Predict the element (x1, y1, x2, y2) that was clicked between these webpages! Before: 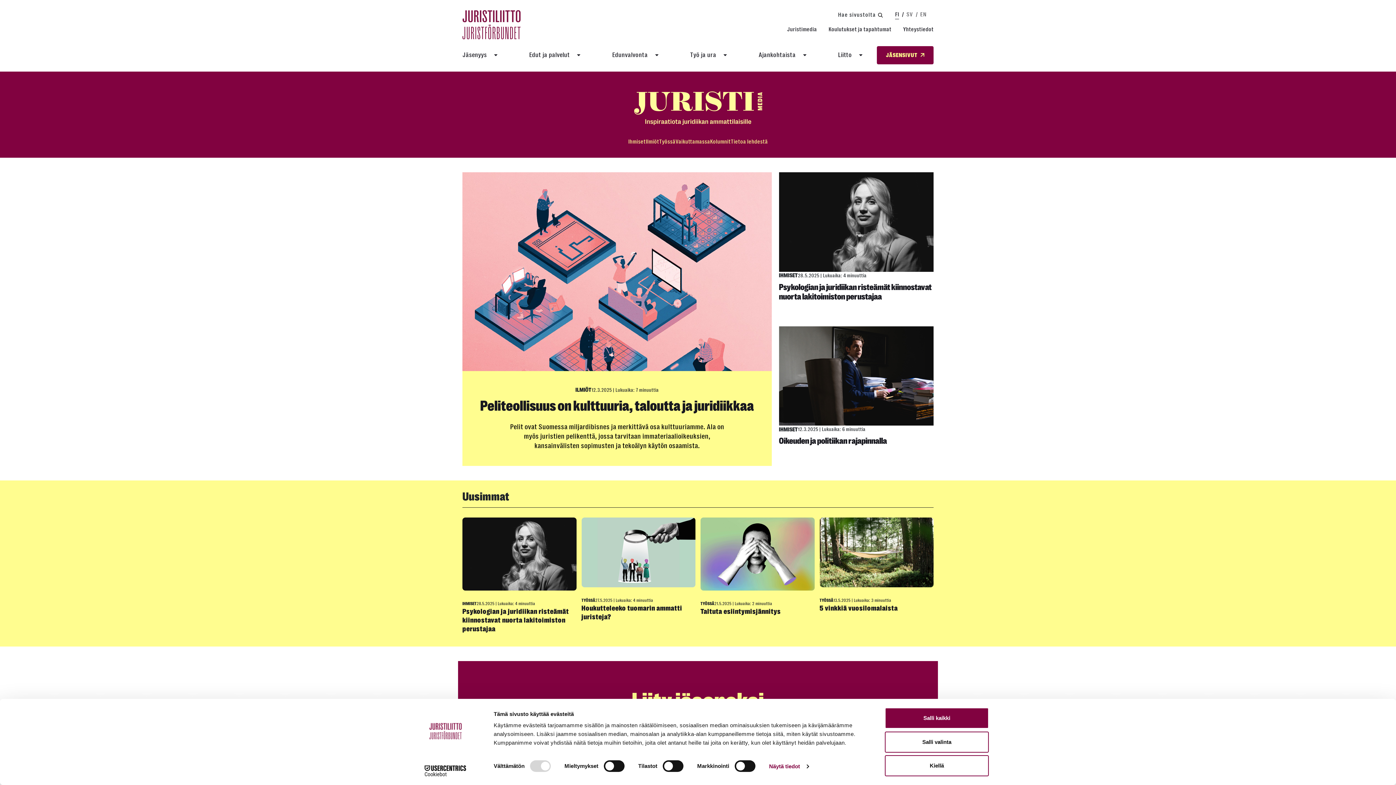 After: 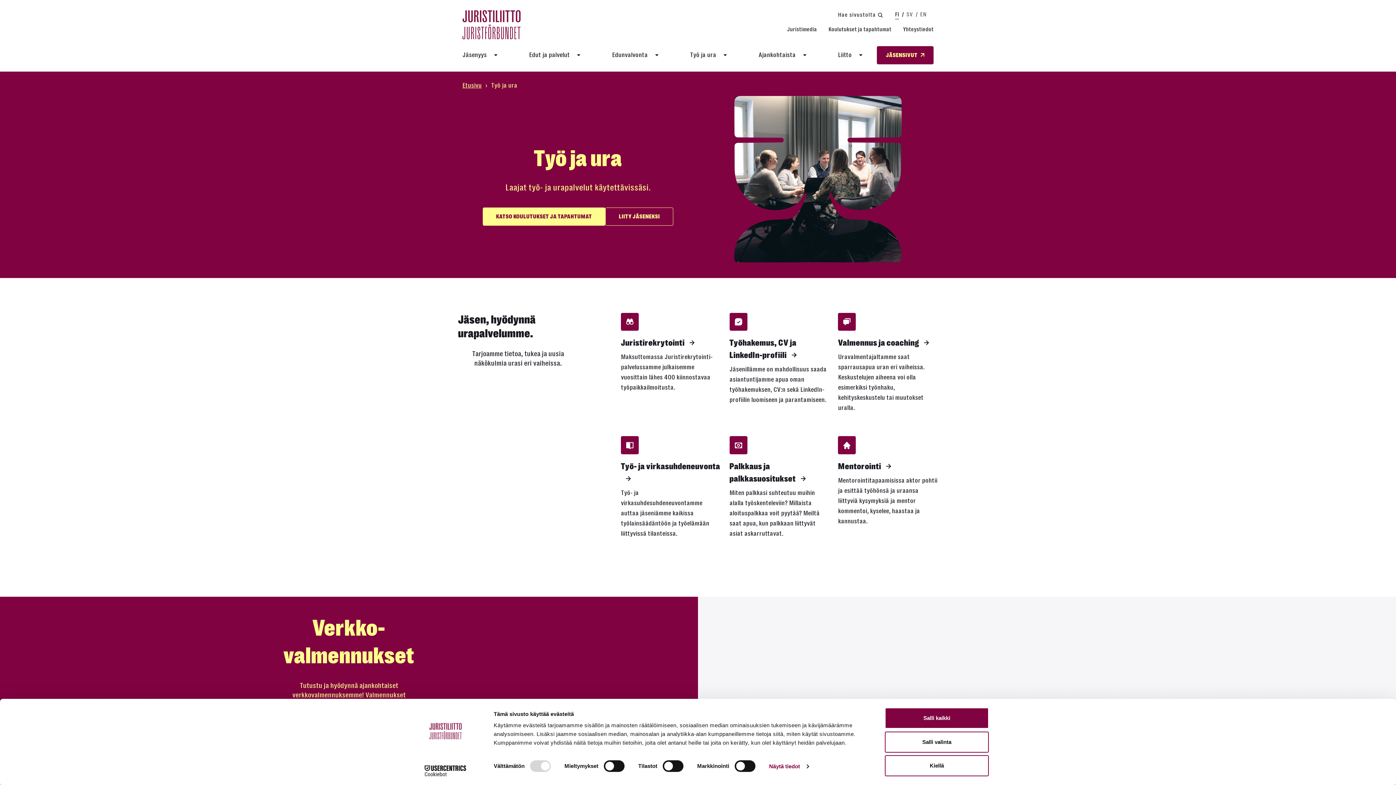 Action: bbox: (690, 50, 716, 60) label: Työ ja ura